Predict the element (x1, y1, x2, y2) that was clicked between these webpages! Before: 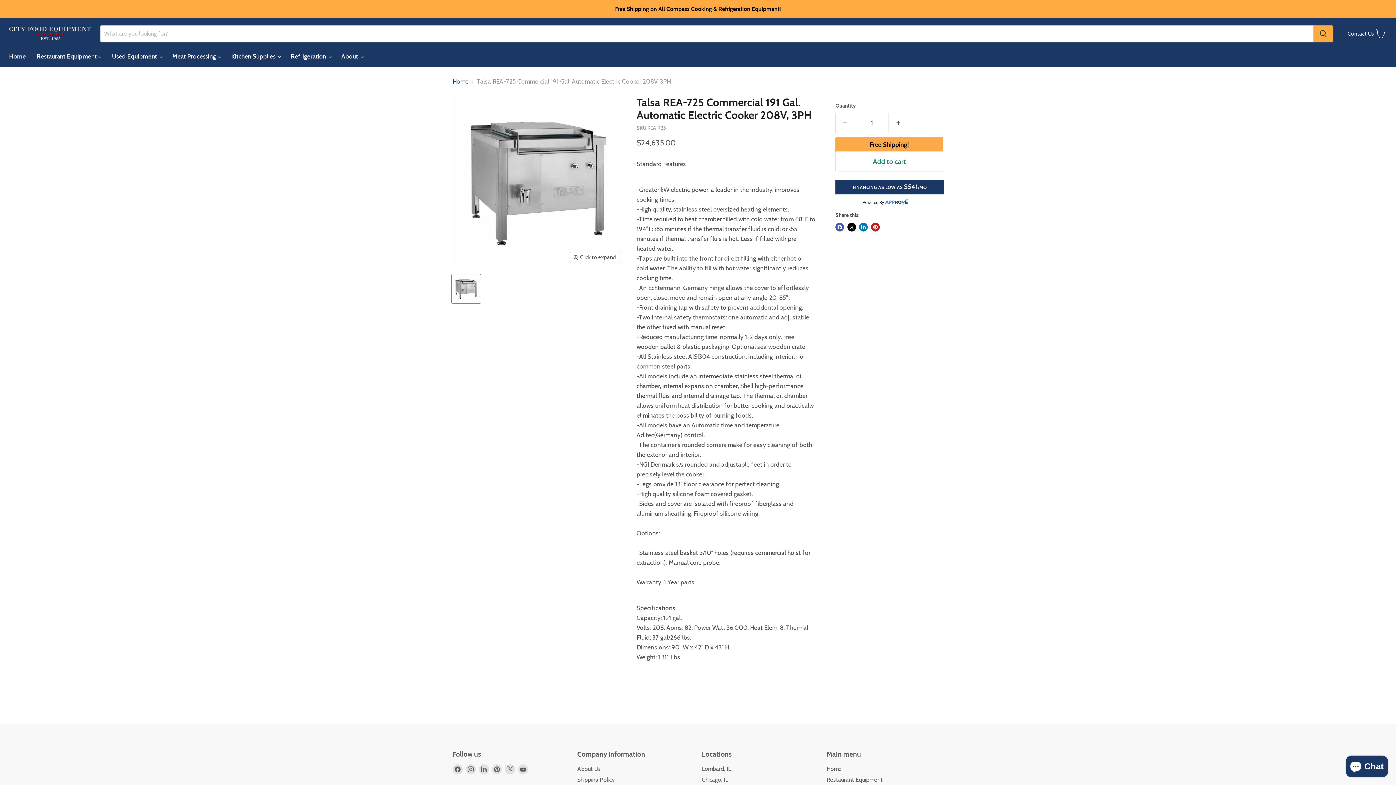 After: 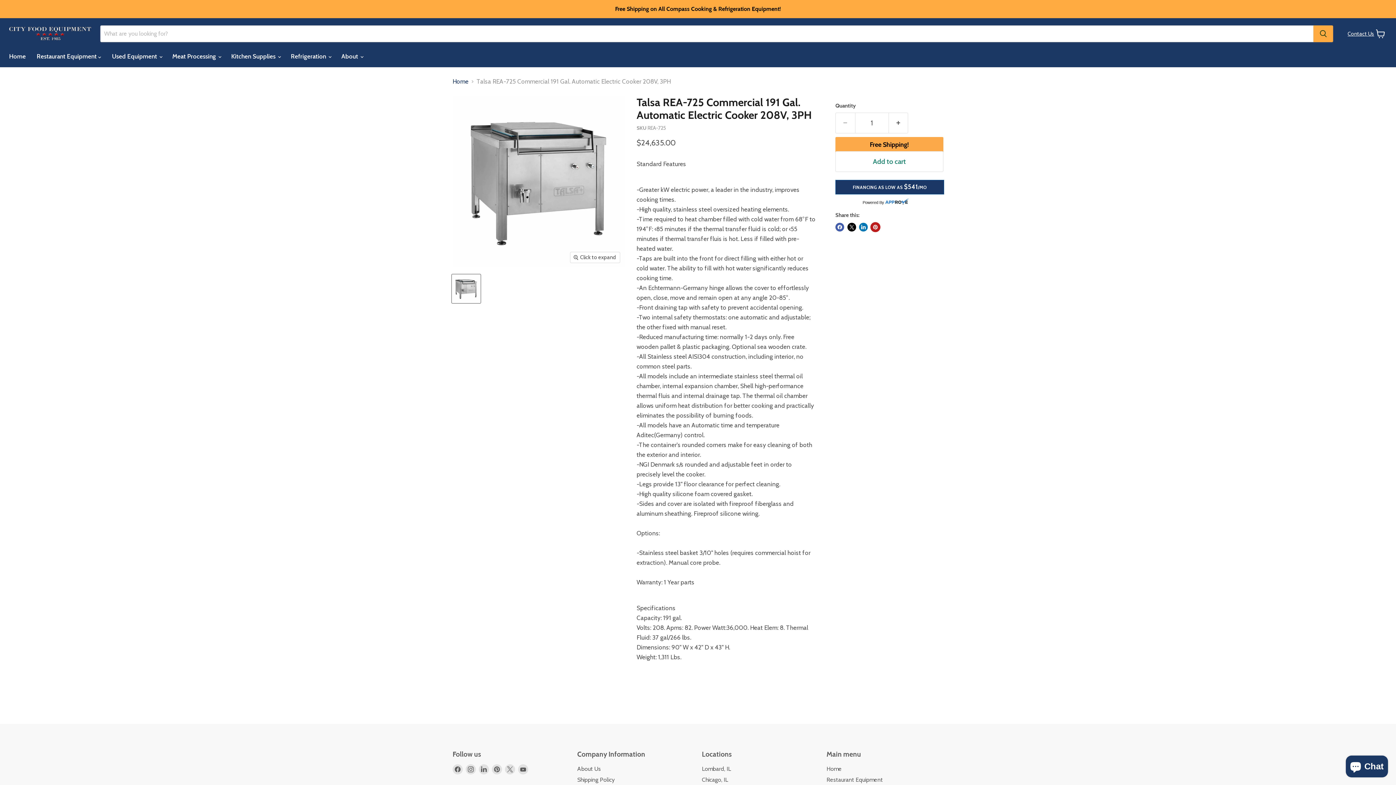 Action: bbox: (871, 223, 879, 231) label: Pin on Pinterest